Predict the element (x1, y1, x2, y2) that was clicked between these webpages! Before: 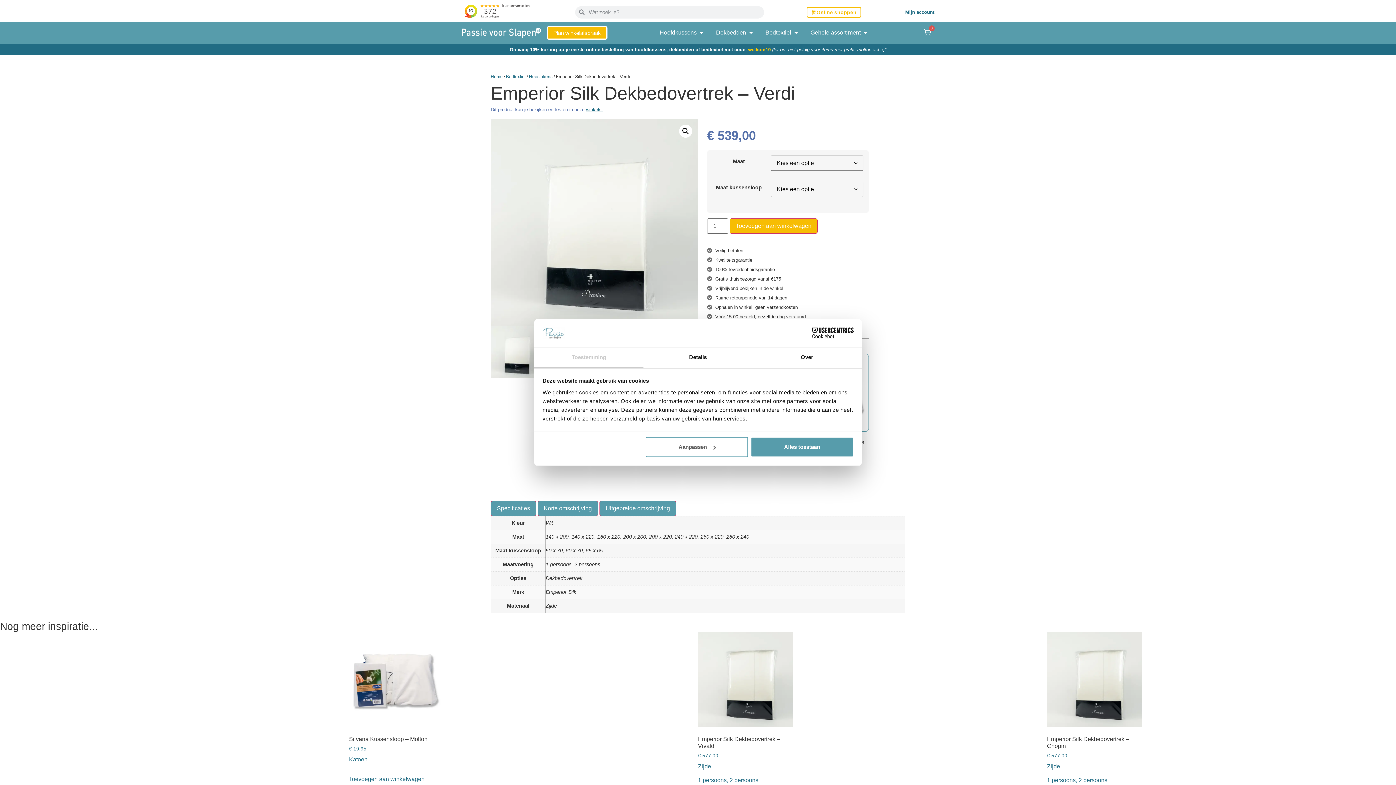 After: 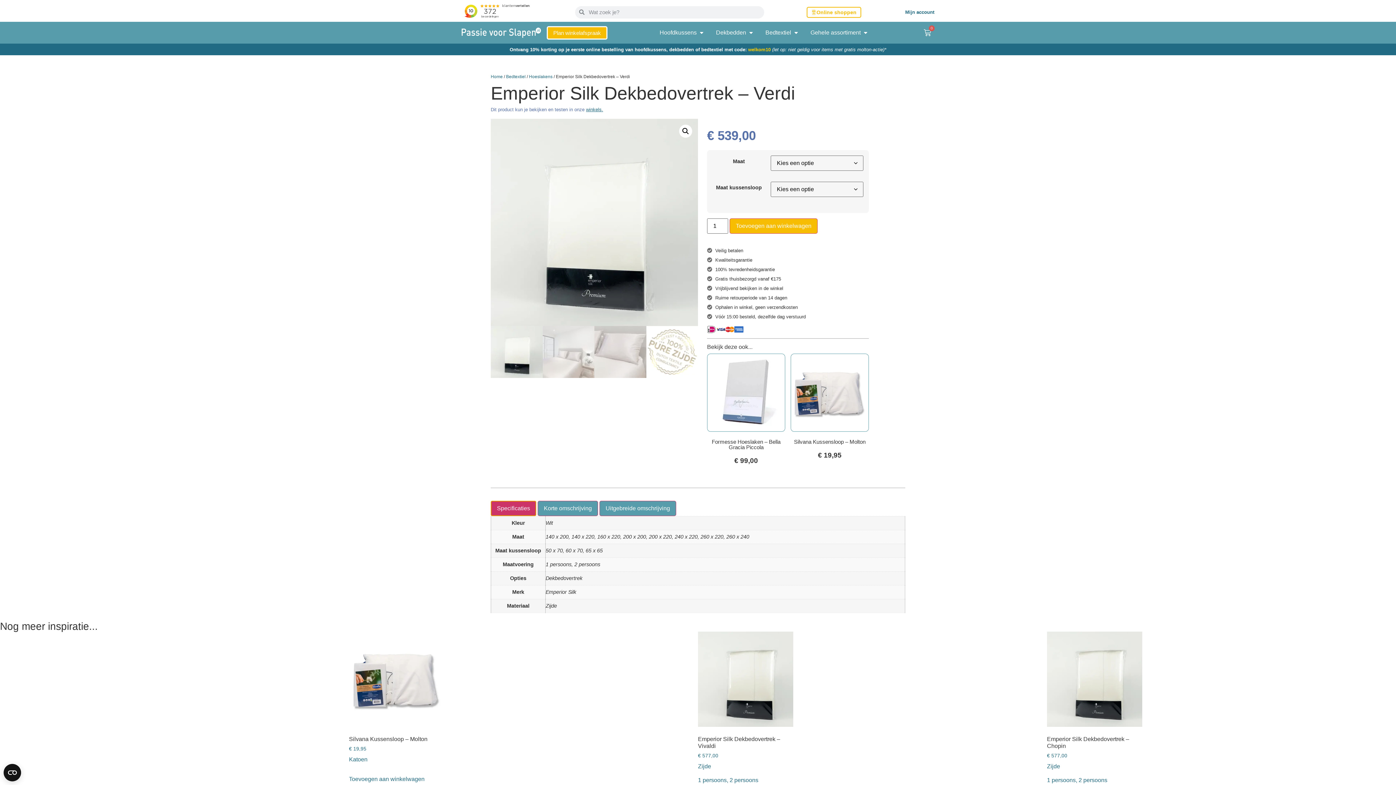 Action: bbox: (490, 501, 536, 516) label: Specificaties